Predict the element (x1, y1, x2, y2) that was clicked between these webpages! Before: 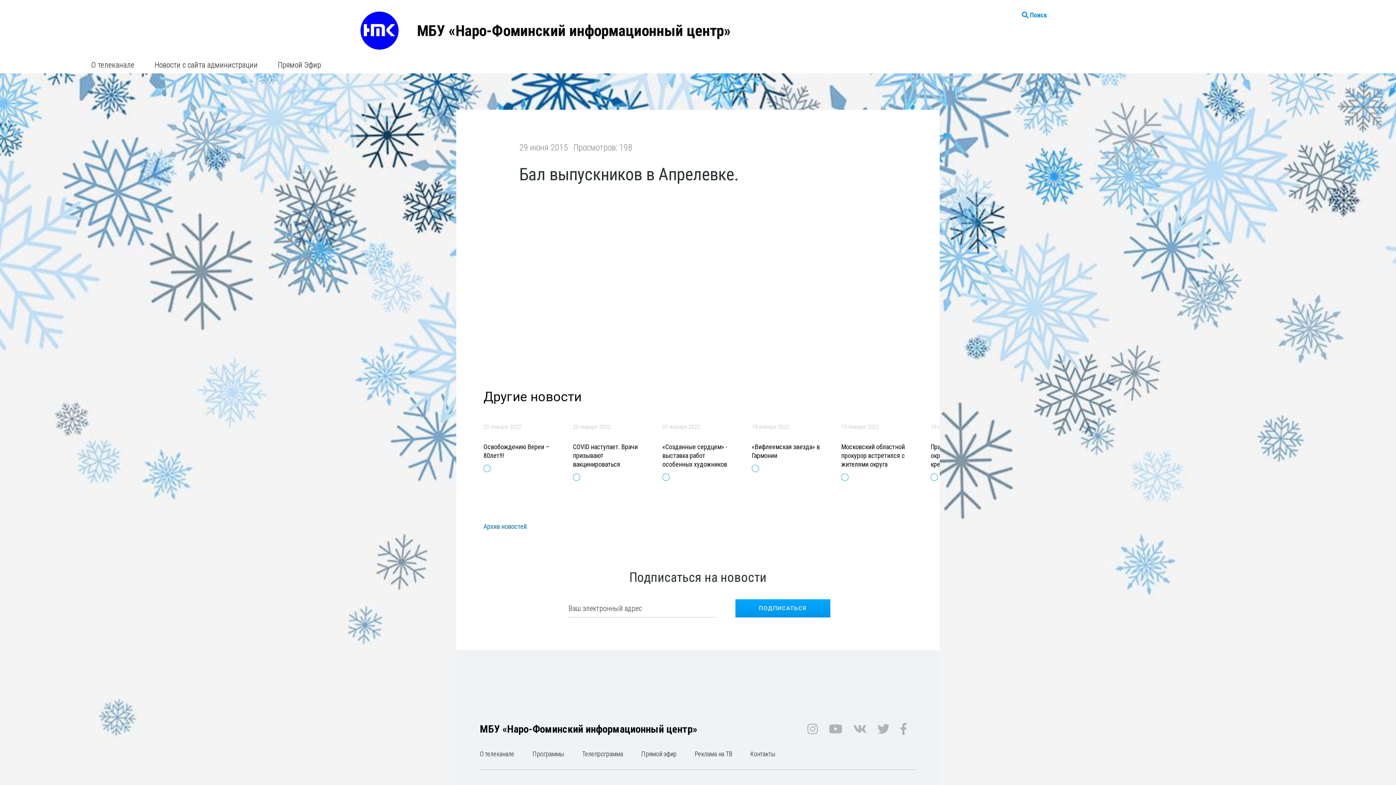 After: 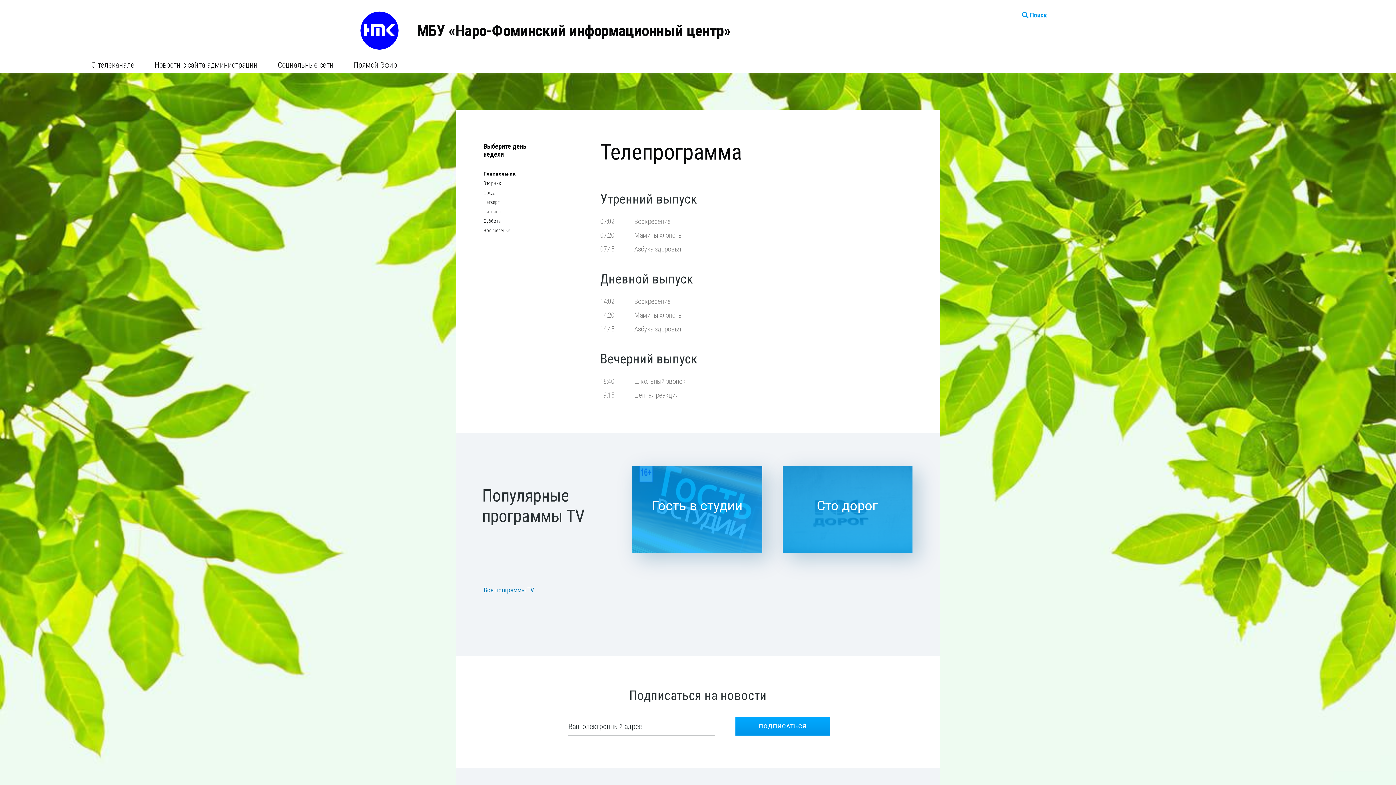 Action: bbox: (582, 750, 623, 758) label: Телепрограмма